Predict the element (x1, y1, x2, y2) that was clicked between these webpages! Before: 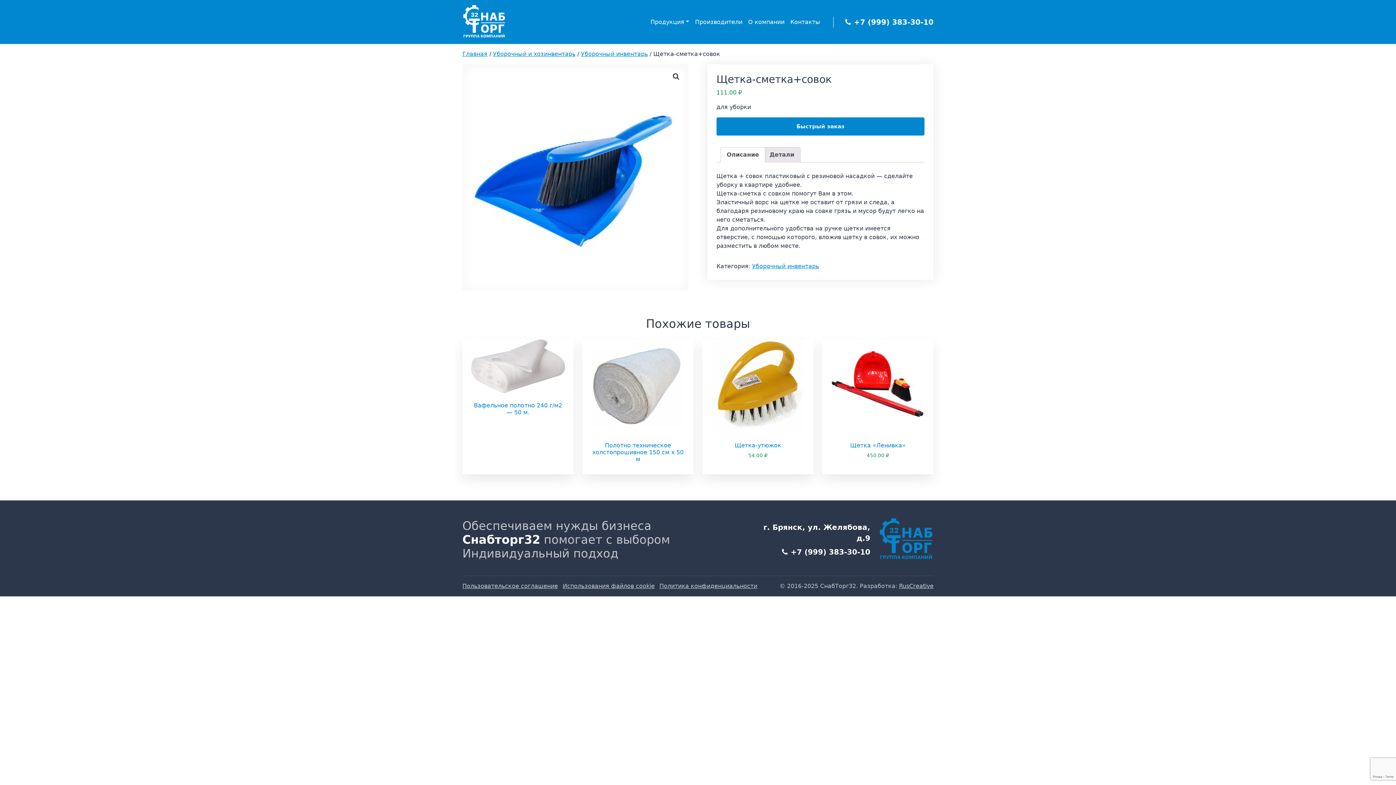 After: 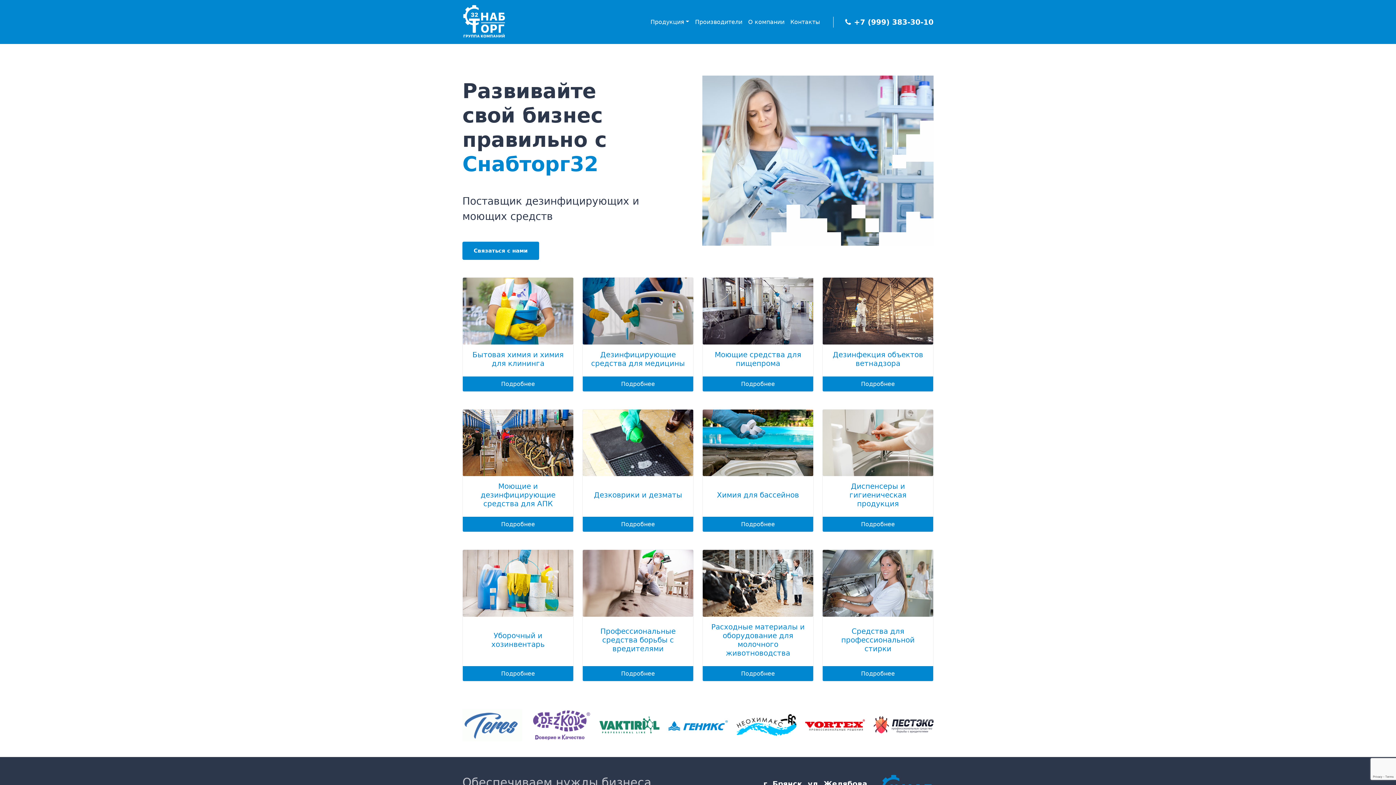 Action: bbox: (462, 2, 506, 41)